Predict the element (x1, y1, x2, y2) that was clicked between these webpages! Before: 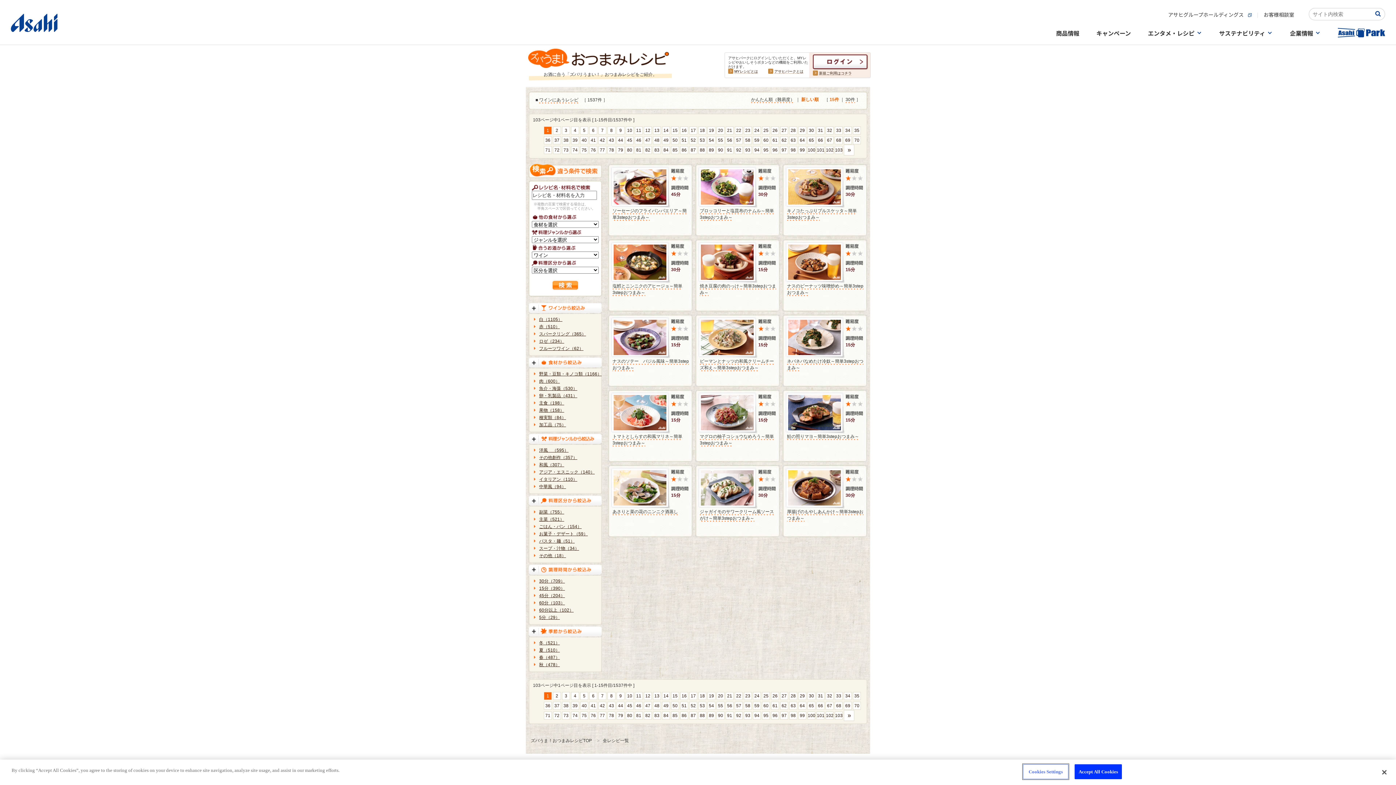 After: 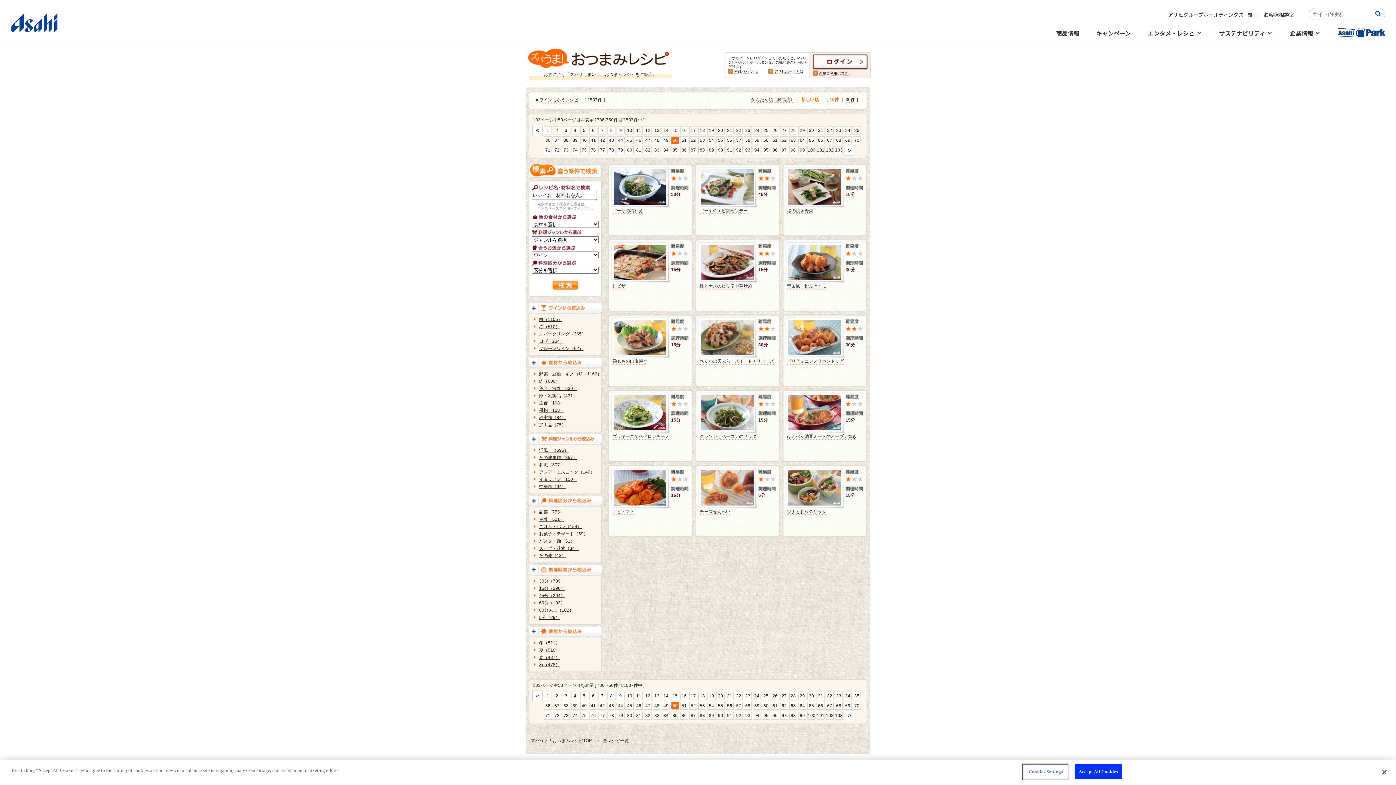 Action: bbox: (671, 136, 678, 144) label: 50